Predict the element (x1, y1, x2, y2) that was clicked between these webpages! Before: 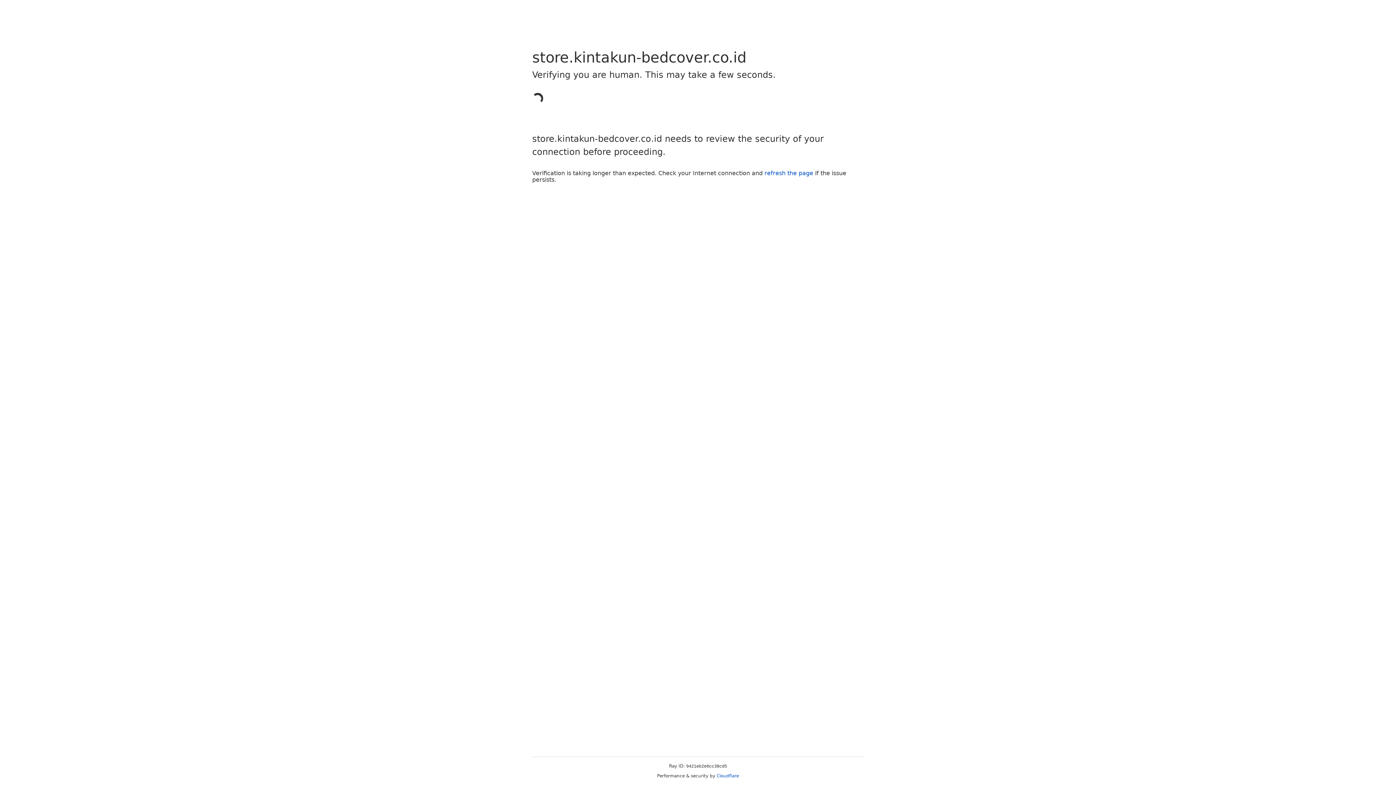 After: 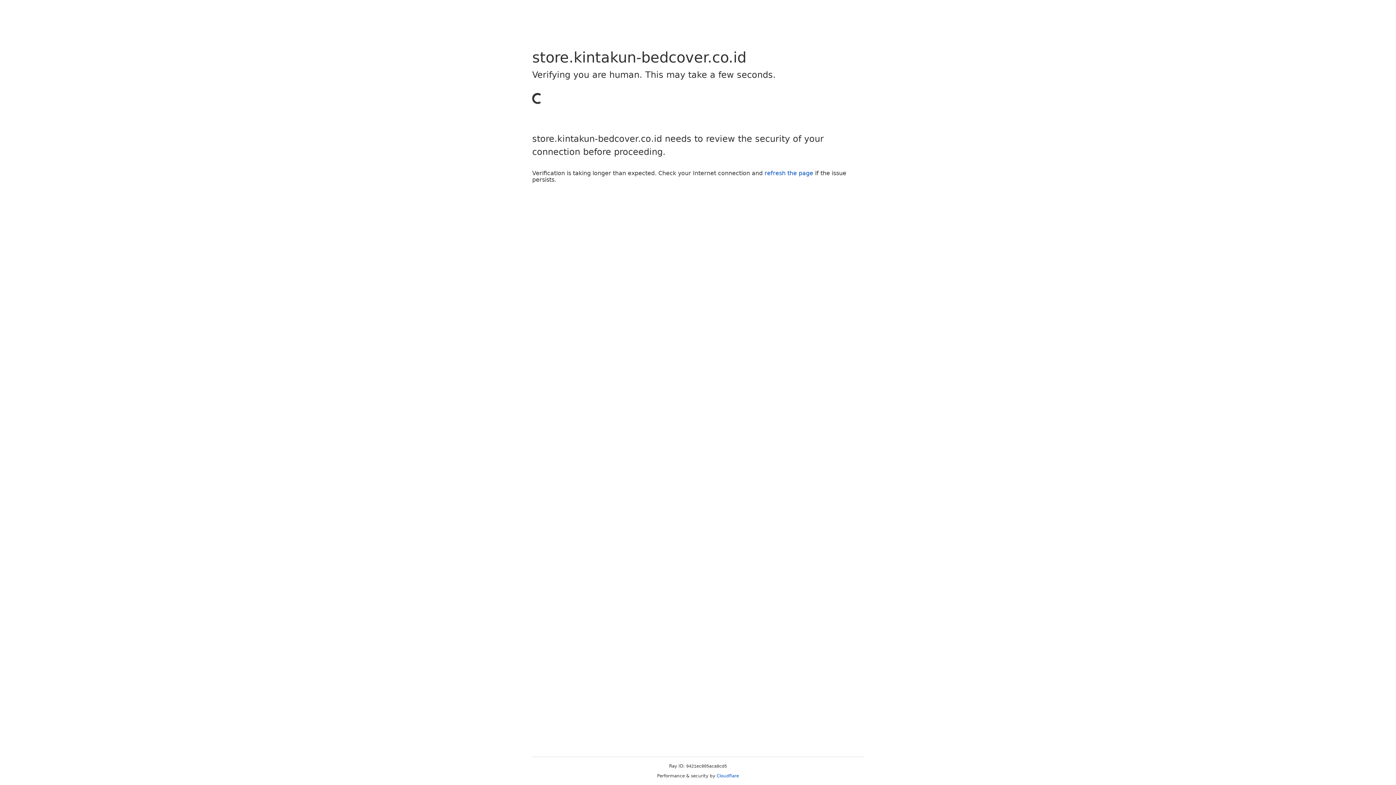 Action: label: refresh the page bbox: (764, 169, 813, 176)